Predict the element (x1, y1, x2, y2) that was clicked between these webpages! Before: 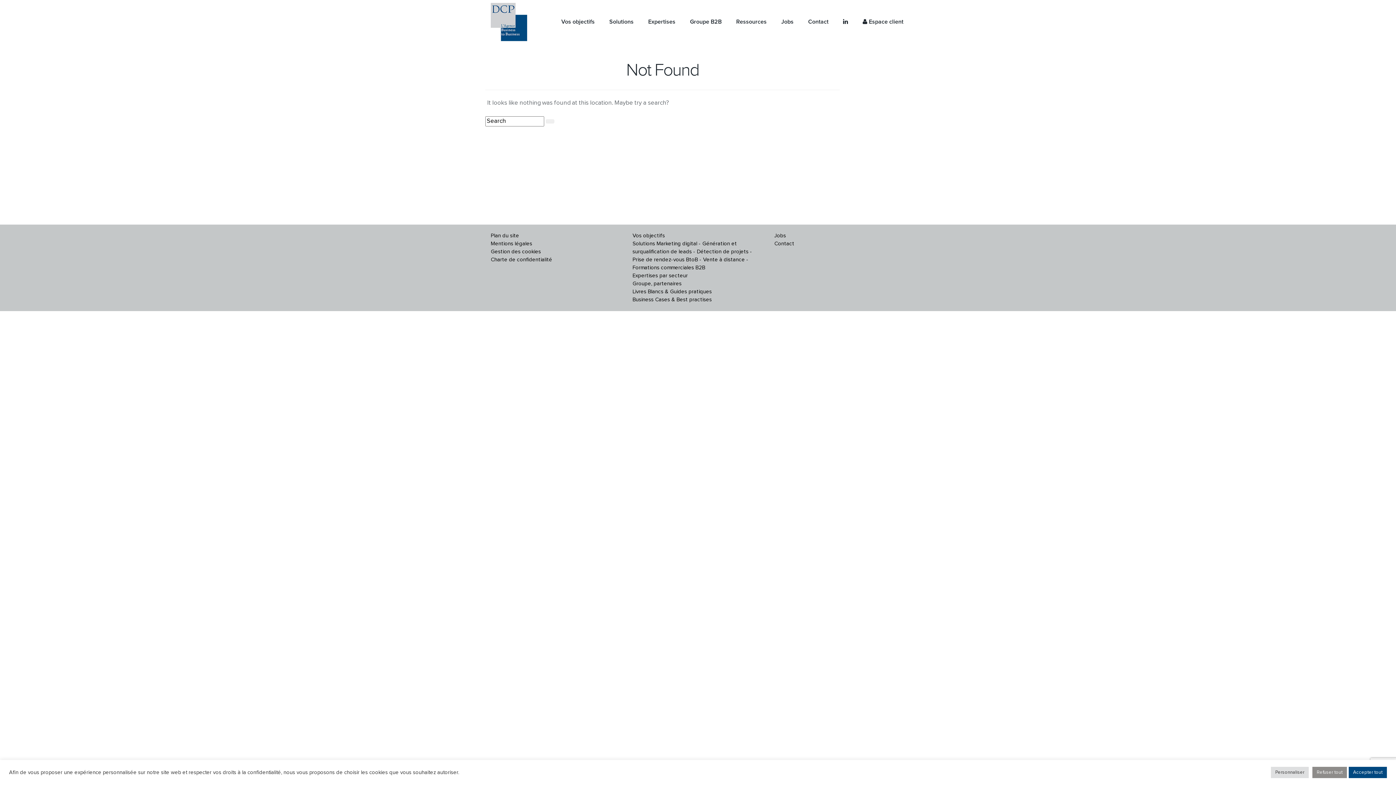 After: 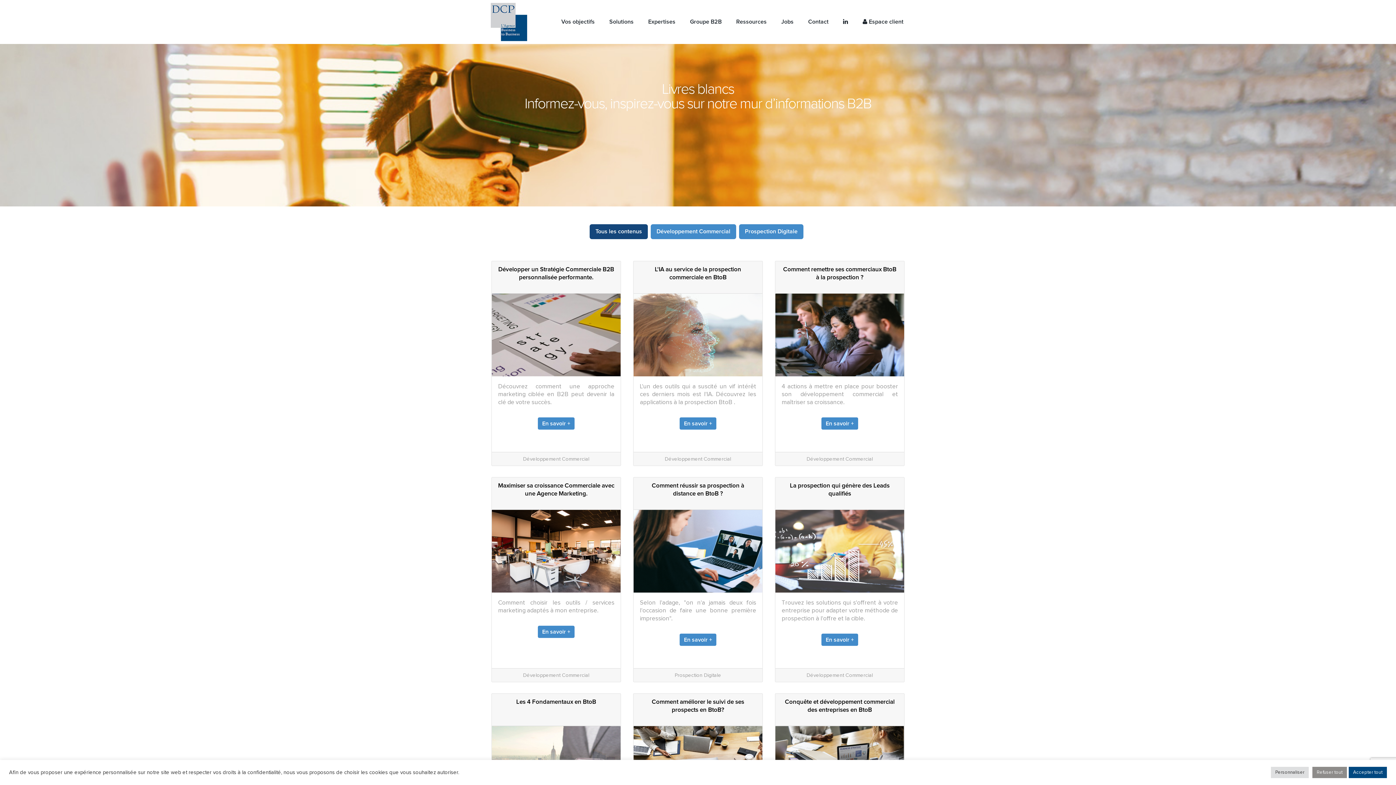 Action: bbox: (632, 289, 712, 294) label: Livres Blancs & Guides pratiques